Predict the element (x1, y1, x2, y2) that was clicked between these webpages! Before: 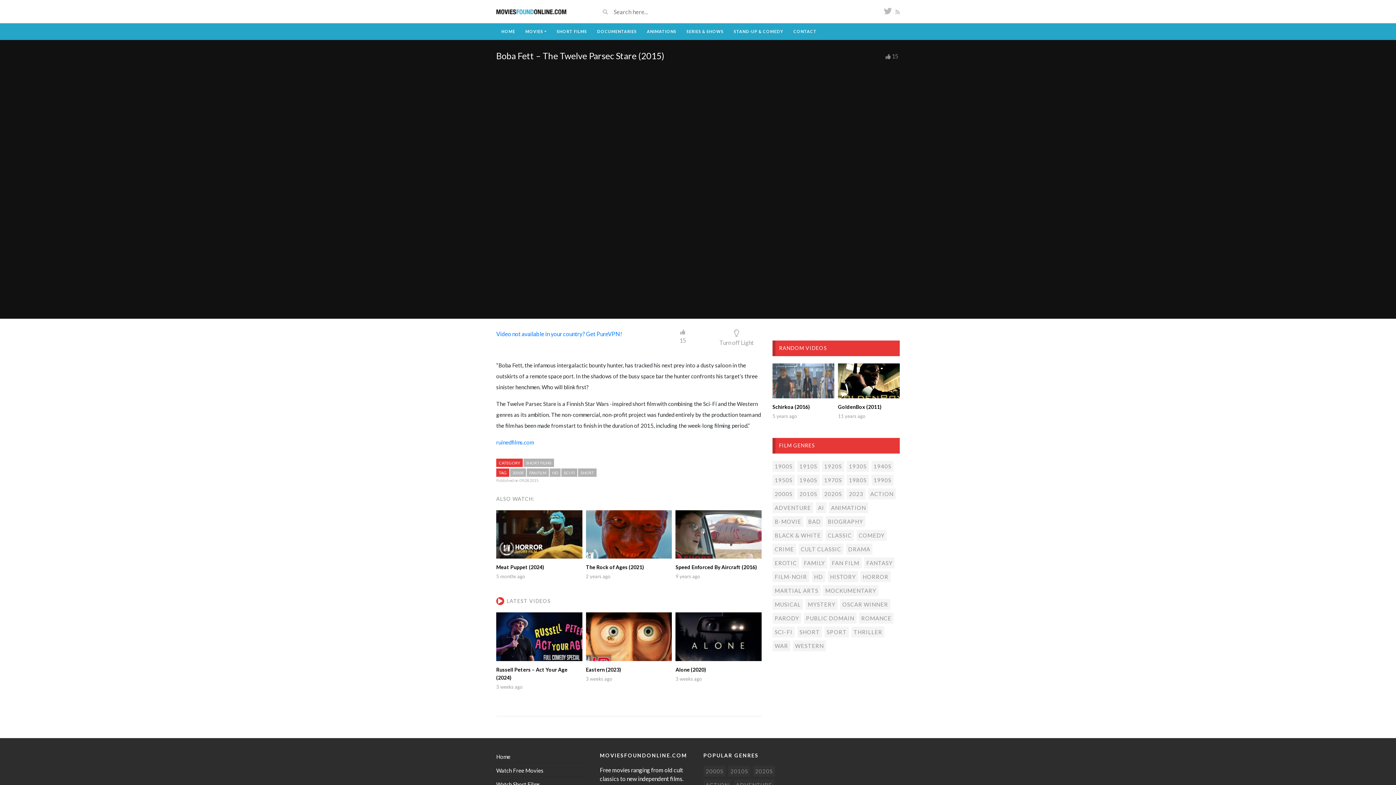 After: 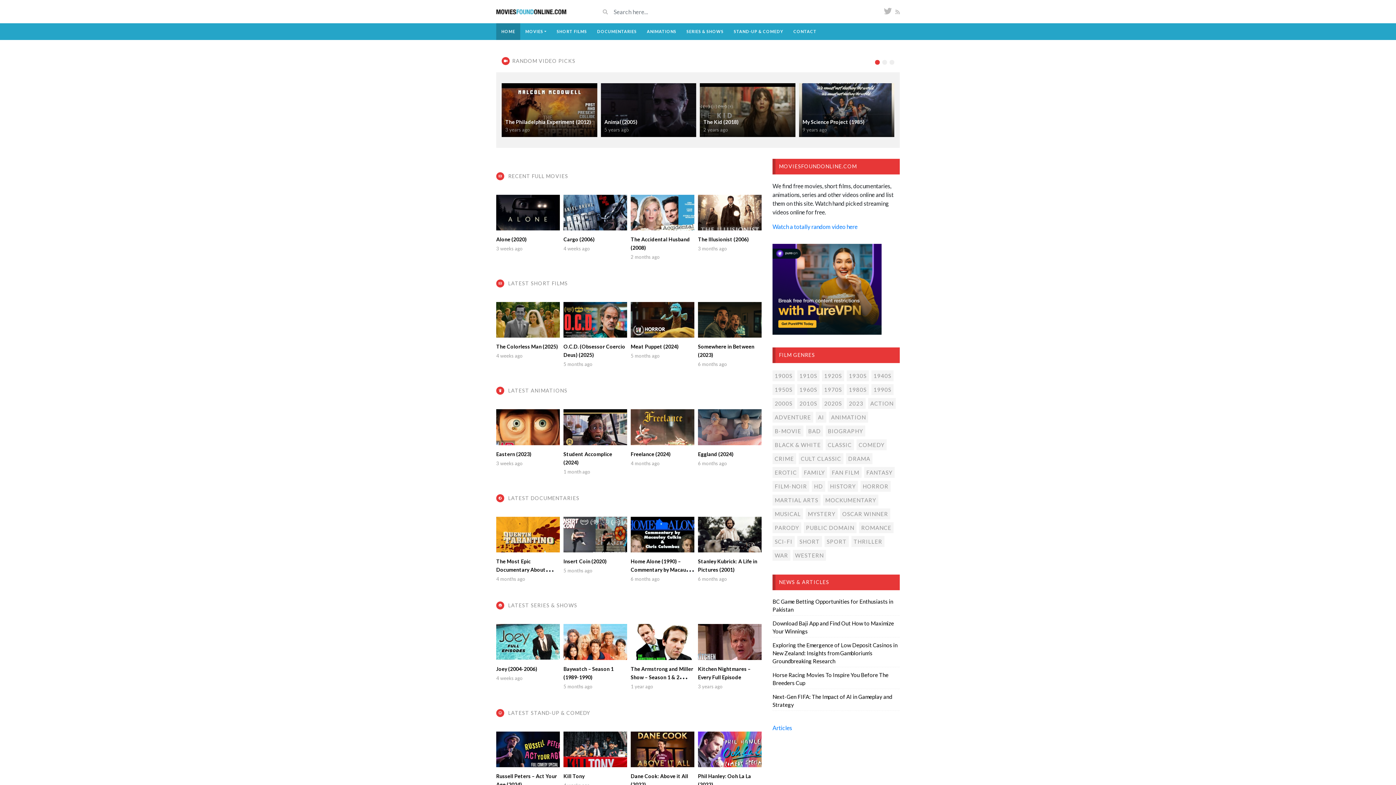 Action: bbox: (496, 6, 566, 17)